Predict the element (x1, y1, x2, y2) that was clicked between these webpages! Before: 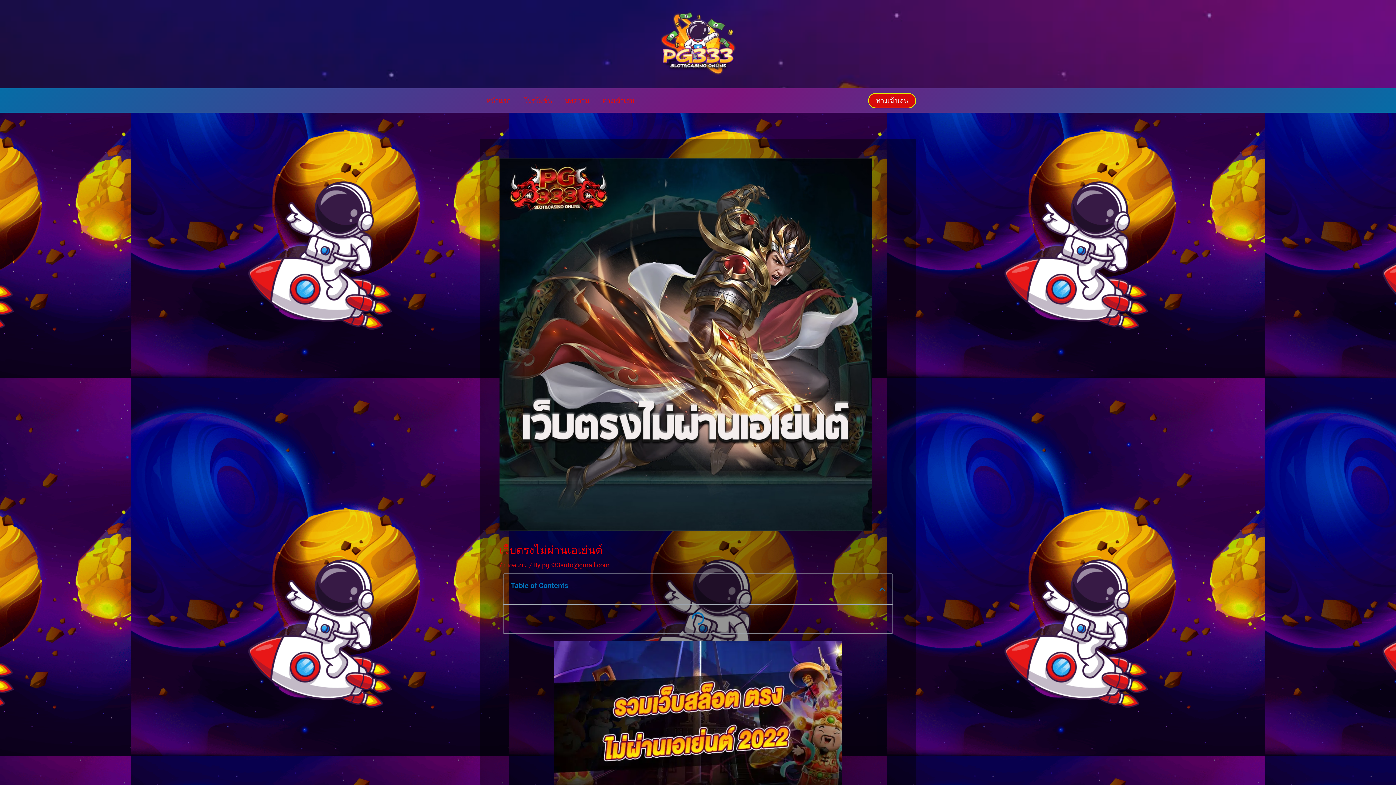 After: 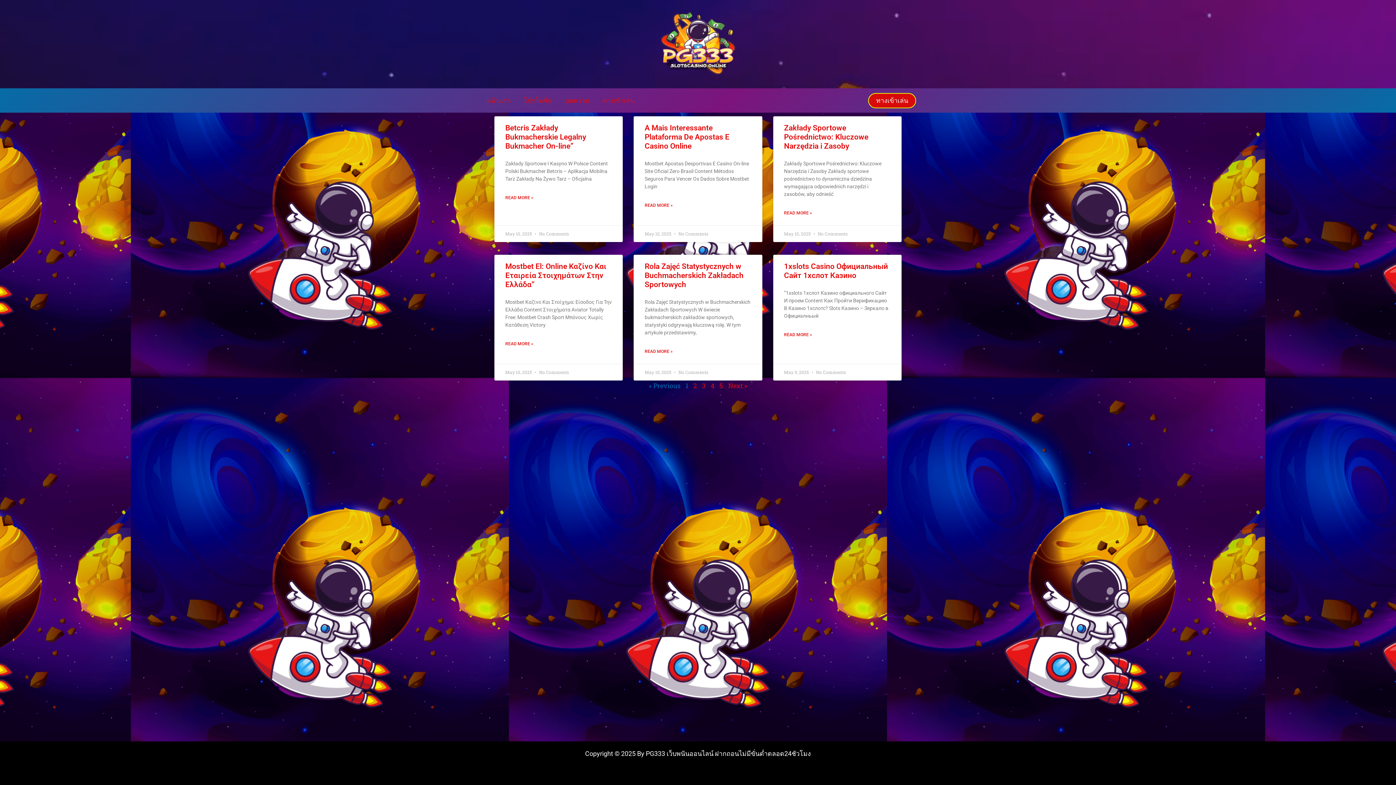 Action: bbox: (558, 88, 596, 112) label: บทความ